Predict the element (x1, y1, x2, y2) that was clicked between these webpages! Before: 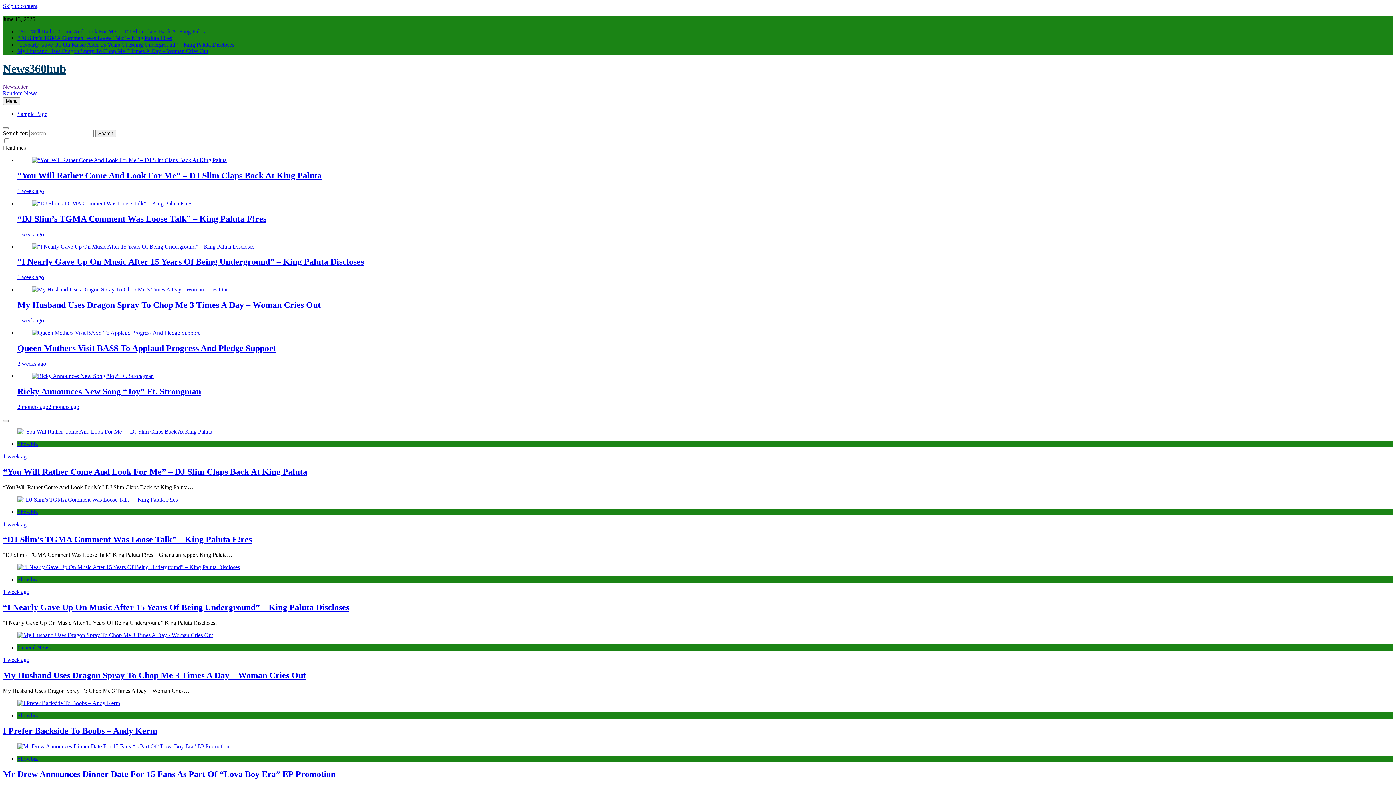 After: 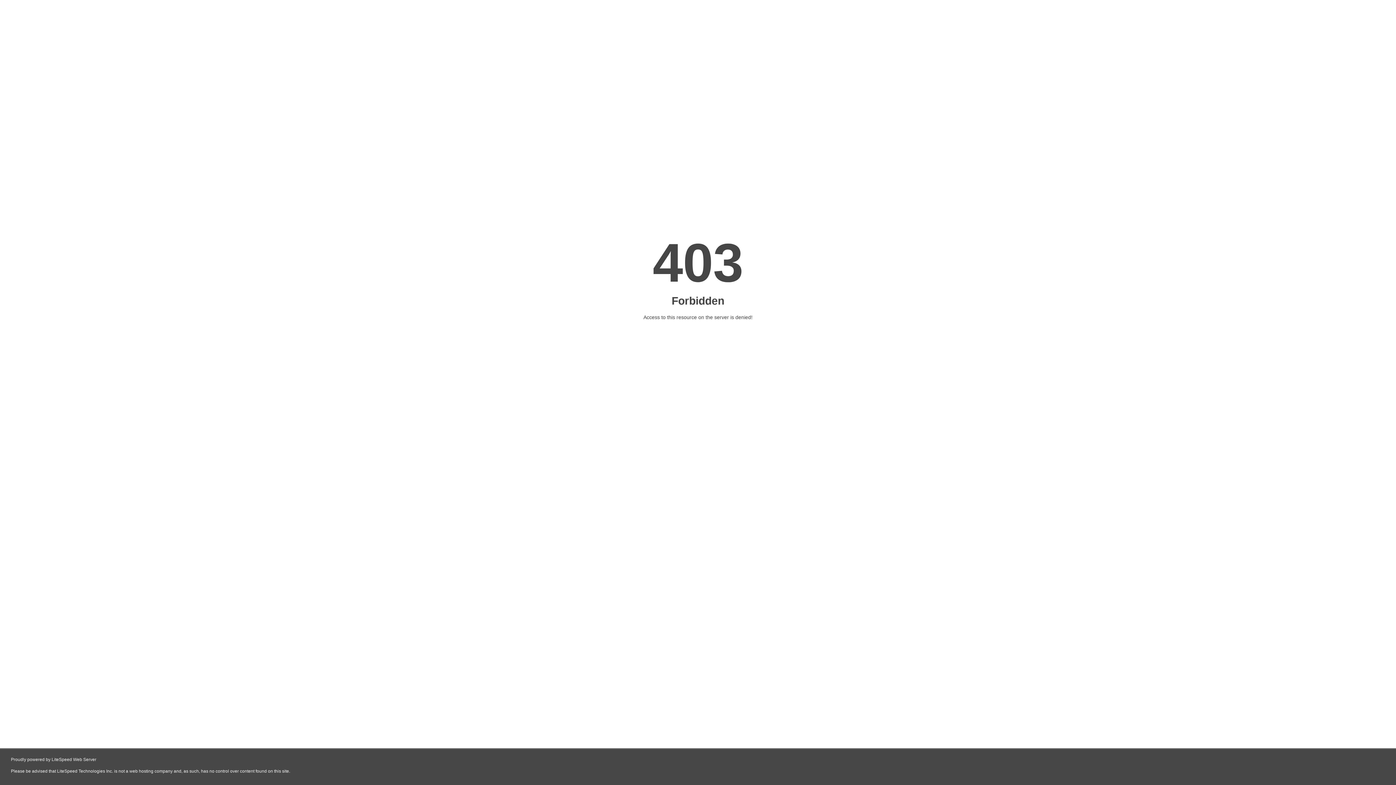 Action: label: General News bbox: (17, 644, 50, 650)